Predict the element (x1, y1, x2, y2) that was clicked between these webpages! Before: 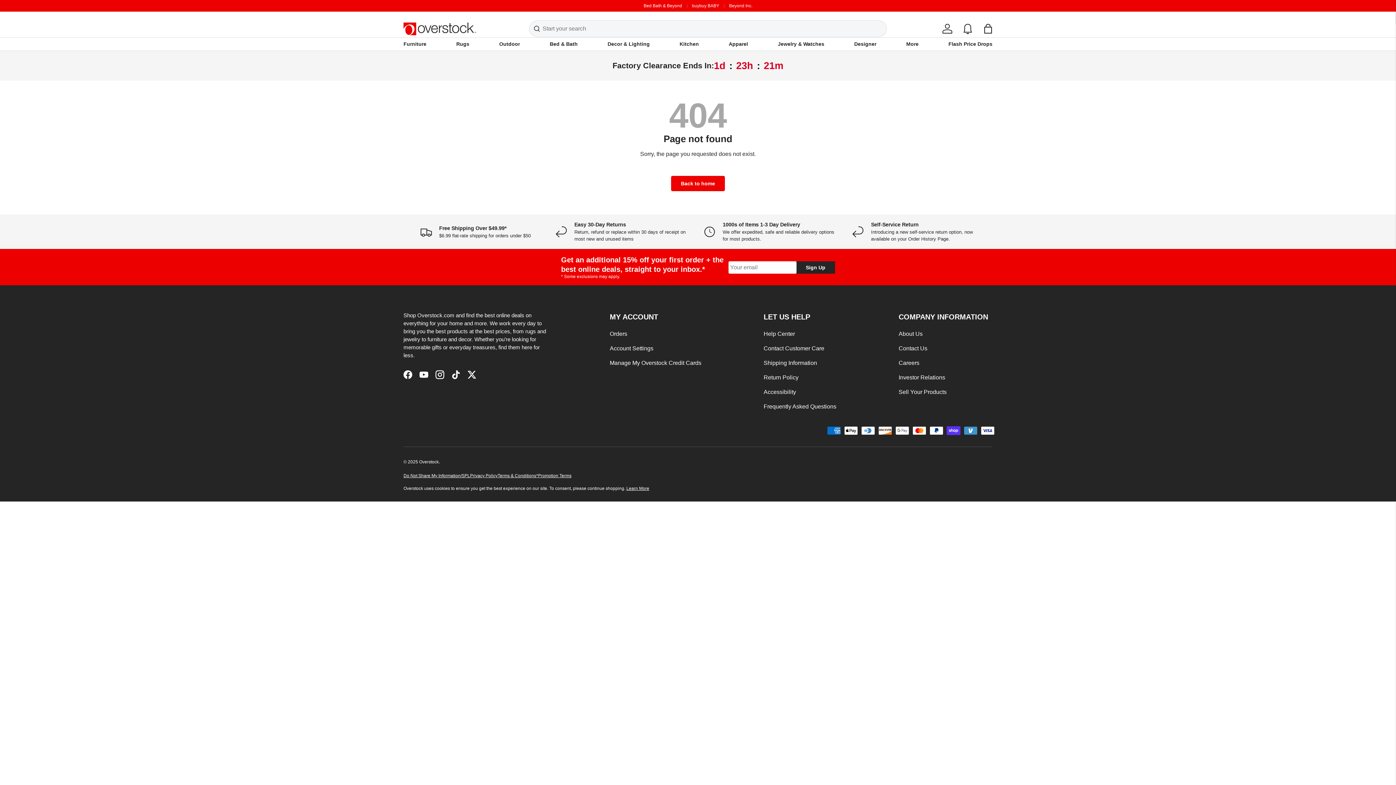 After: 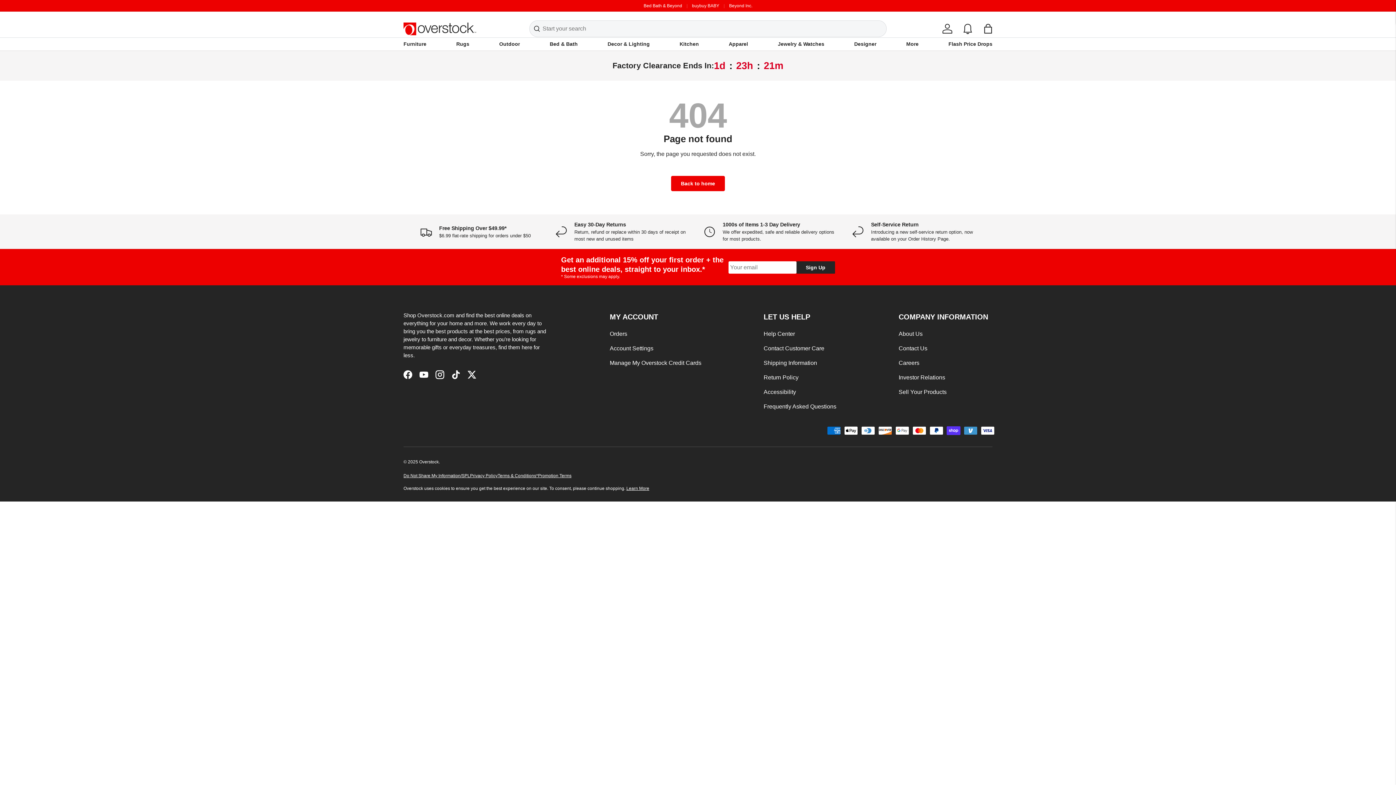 Action: label: Bed Bath & Beyond bbox: (643, 2, 692, 8)